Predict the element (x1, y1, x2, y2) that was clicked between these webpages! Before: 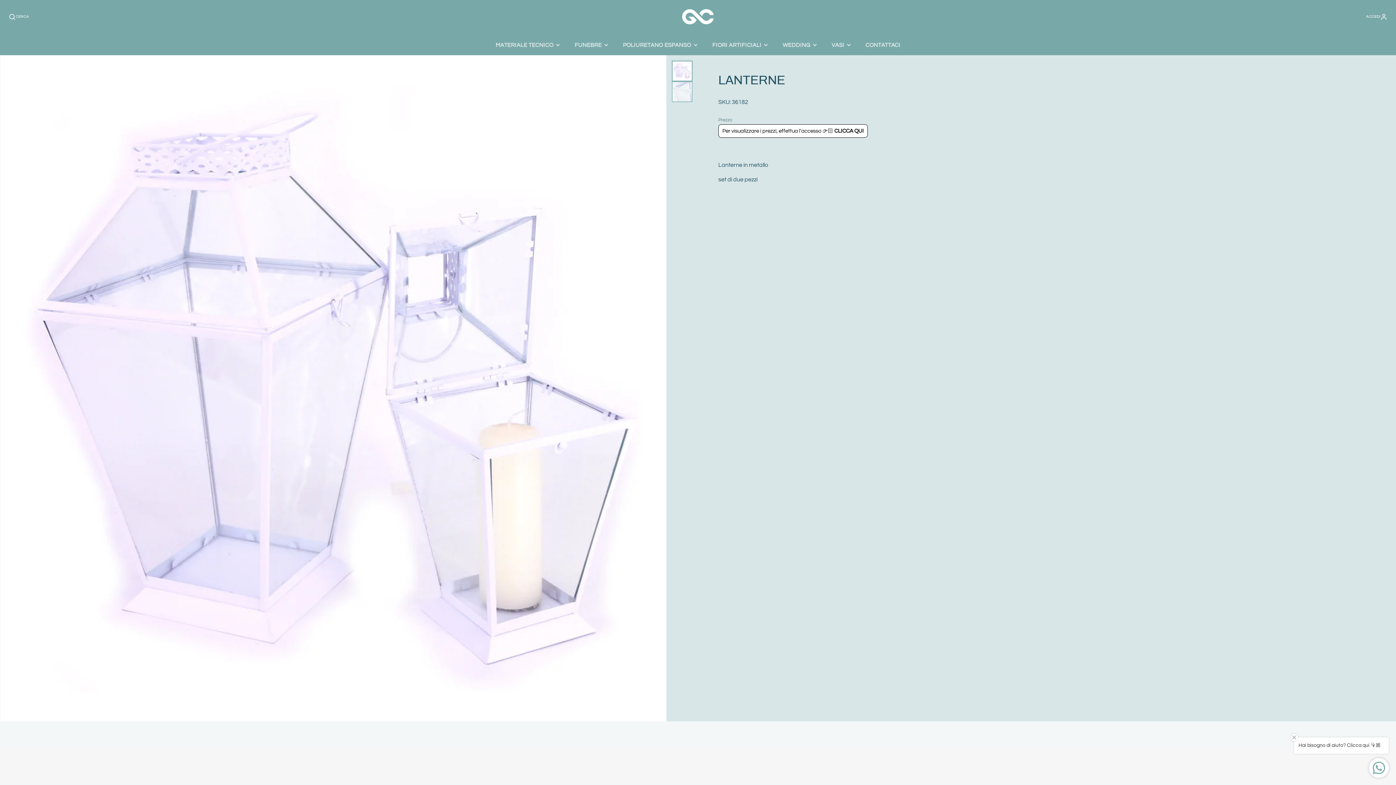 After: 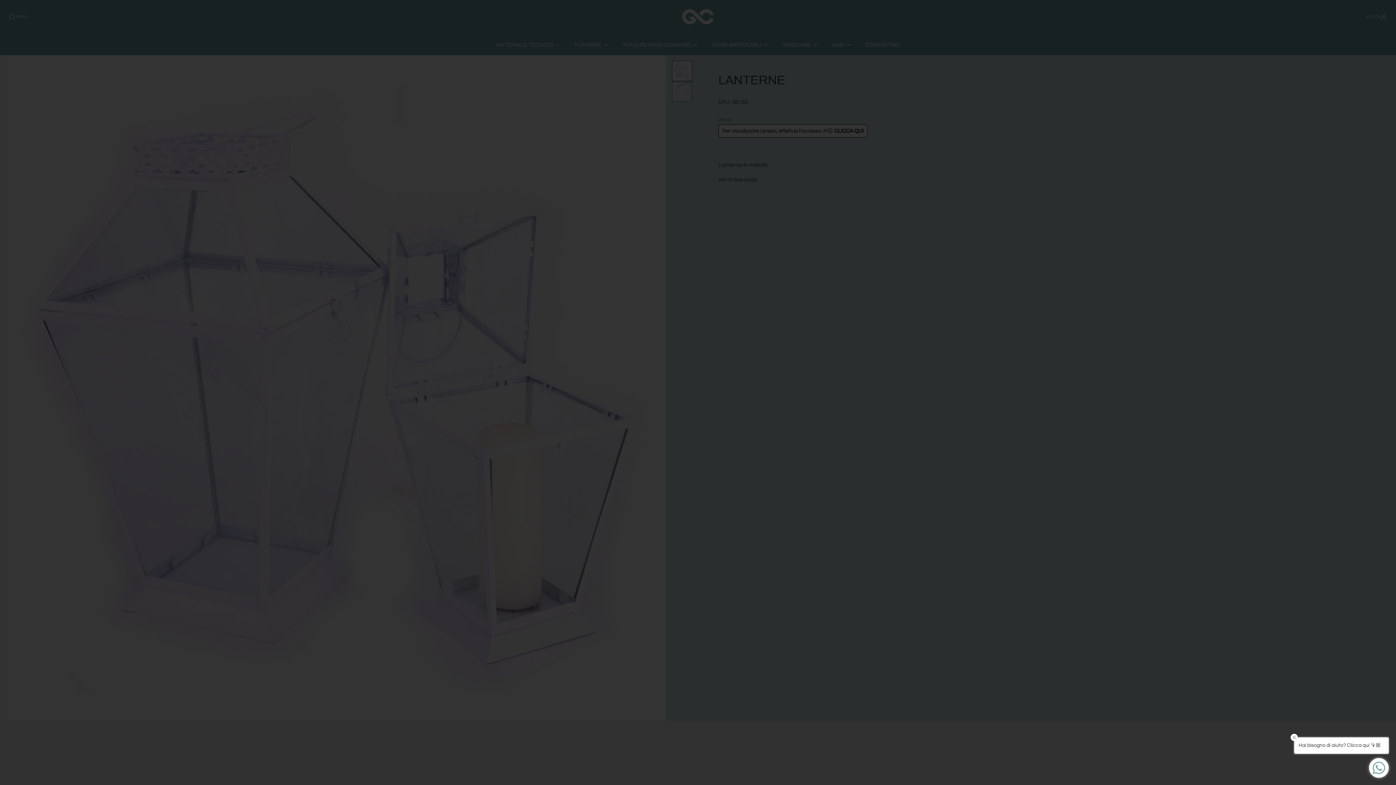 Action: bbox: (8, 13, 28, 20) label: CERCA